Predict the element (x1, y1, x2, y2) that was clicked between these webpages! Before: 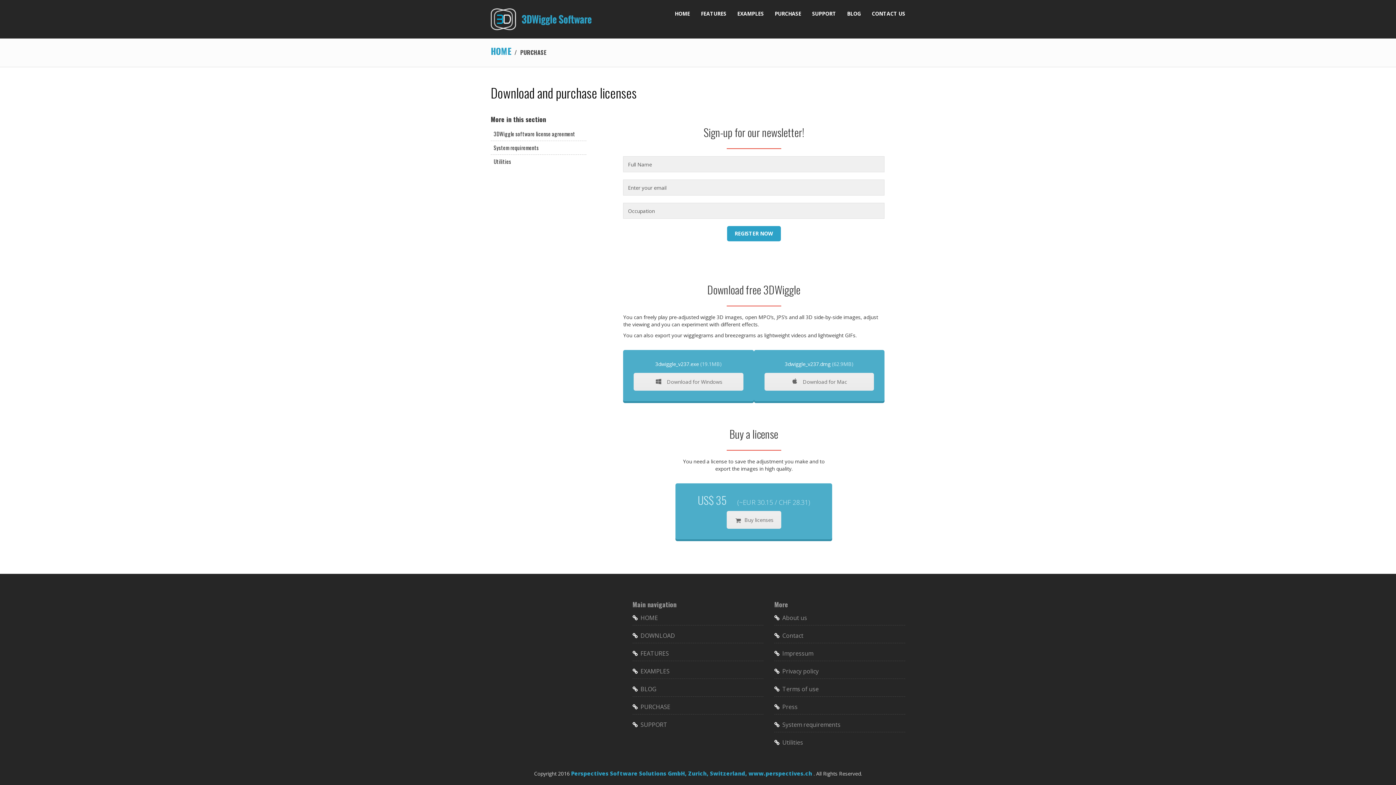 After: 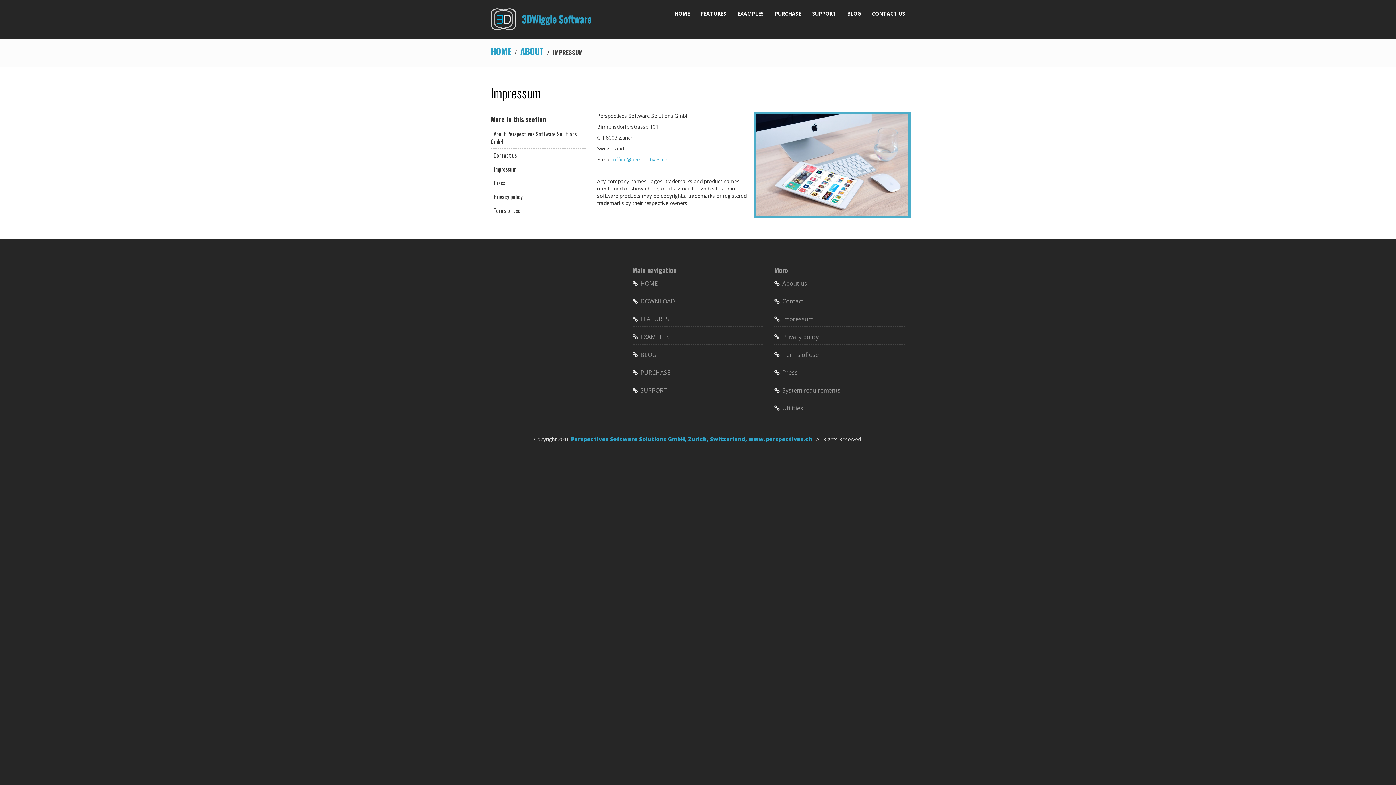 Action: label: Impressum bbox: (774, 650, 813, 657)